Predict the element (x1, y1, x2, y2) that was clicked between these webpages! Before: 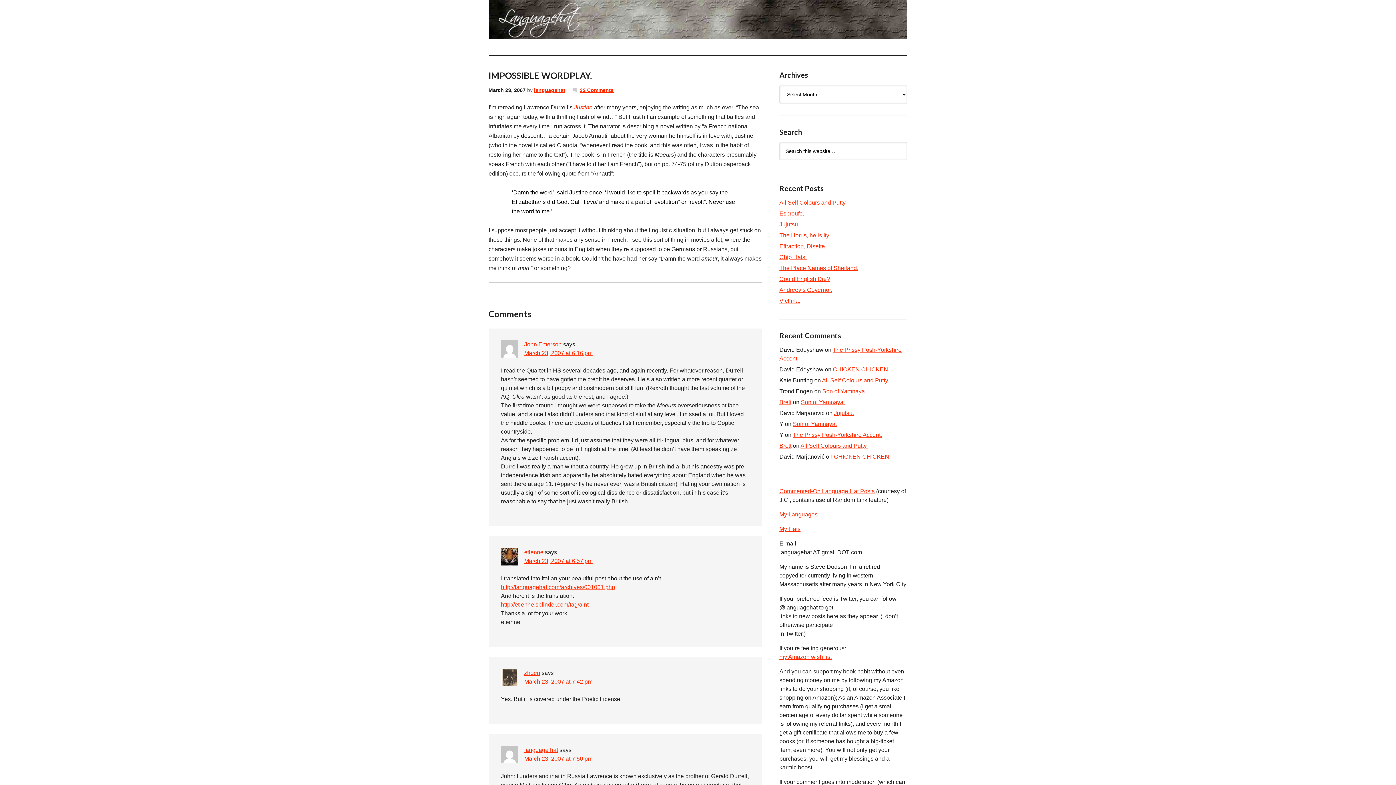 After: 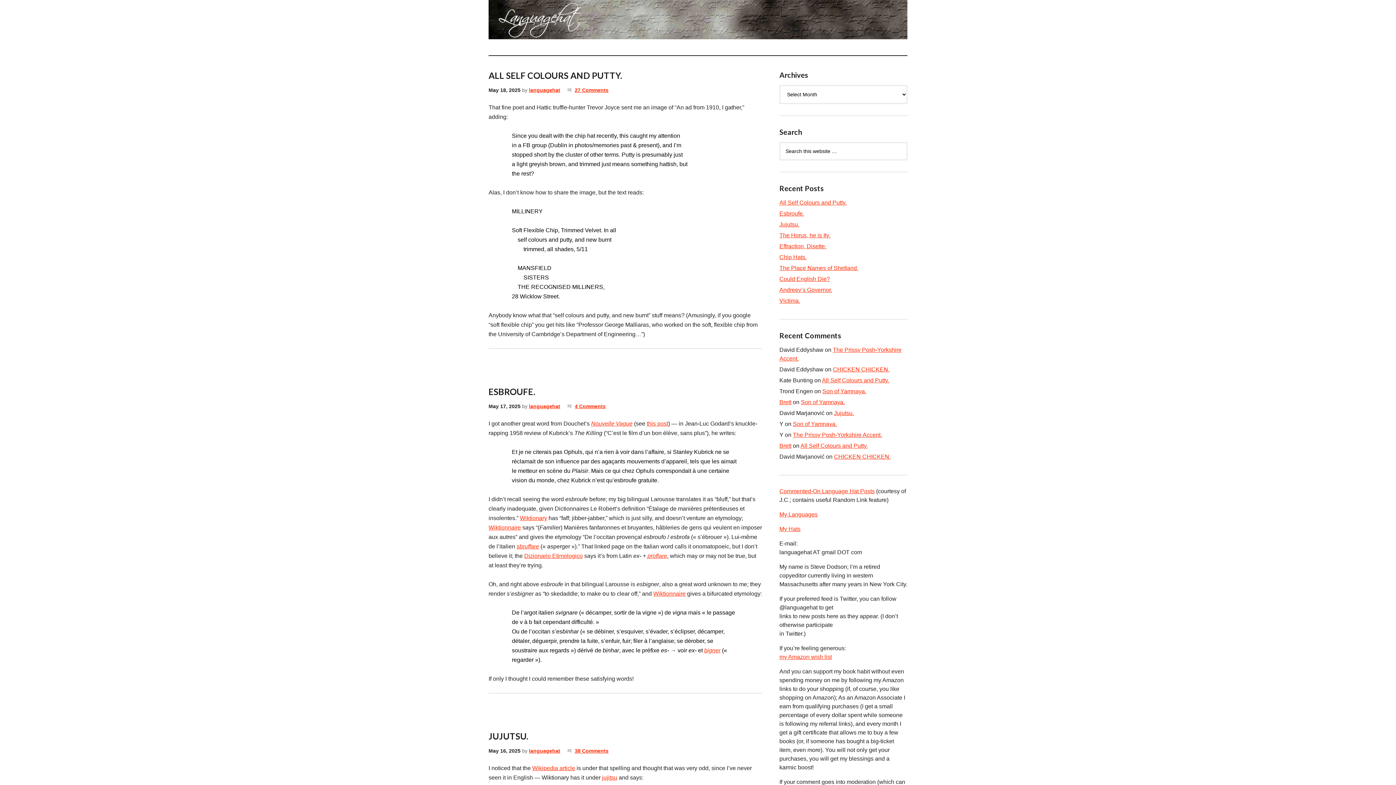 Action: bbox: (524, 747, 558, 753) label: language hat